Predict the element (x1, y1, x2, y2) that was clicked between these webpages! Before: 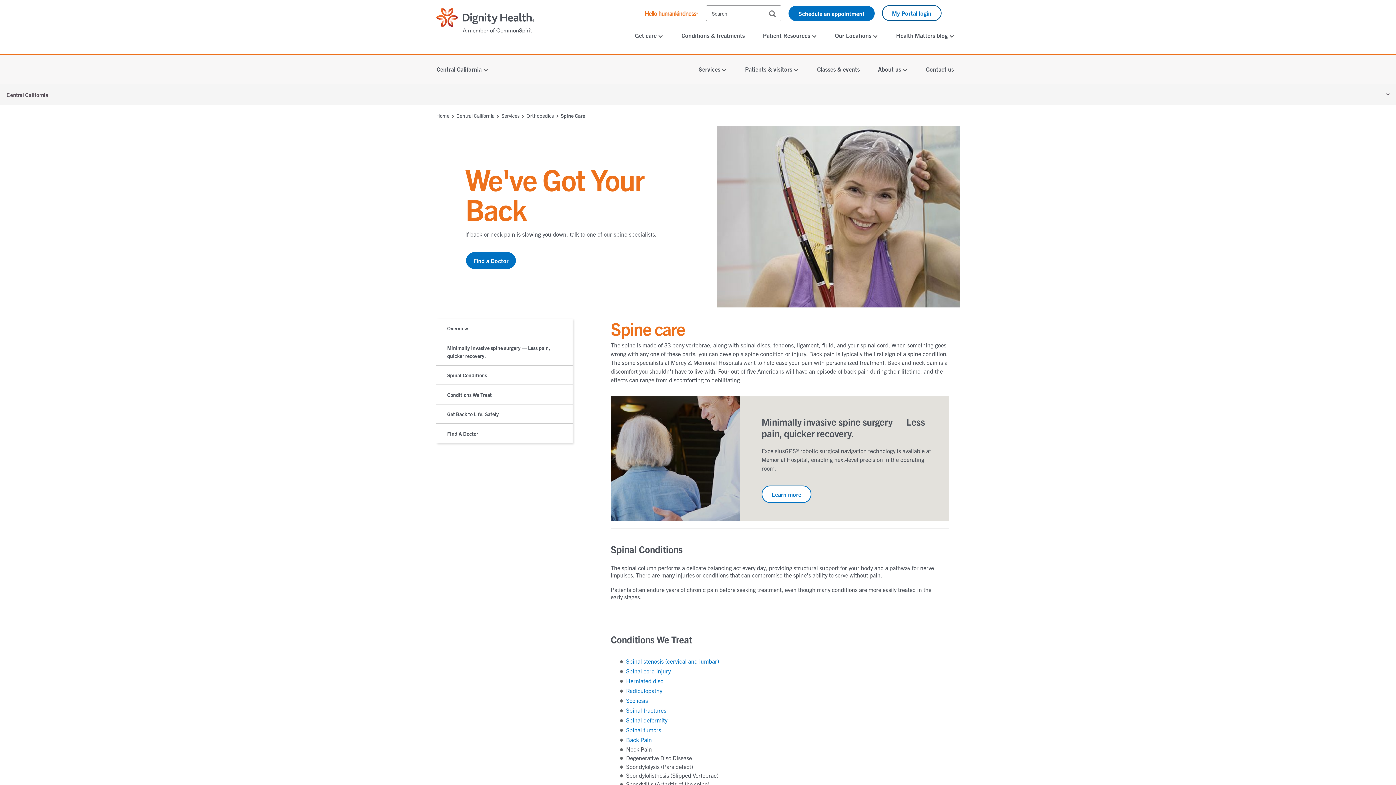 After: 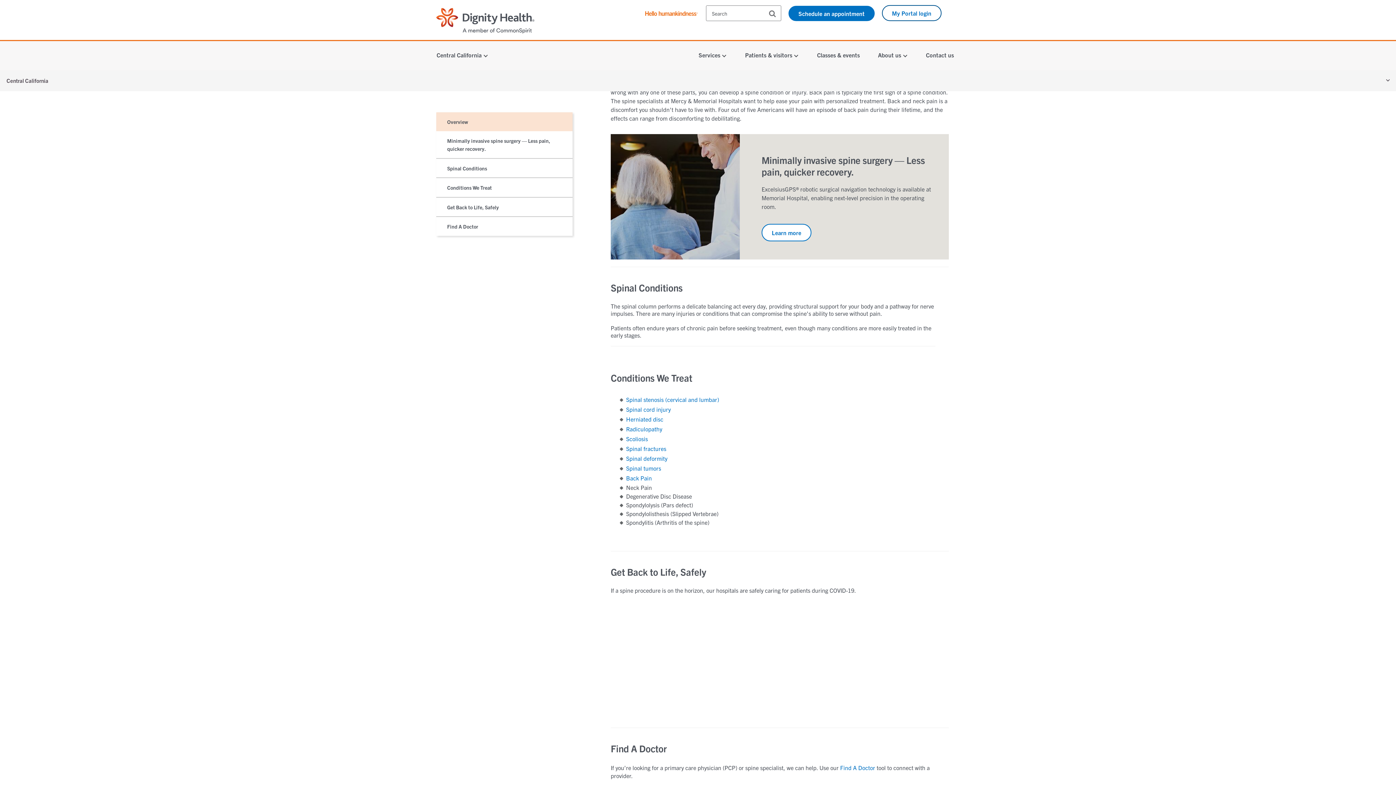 Action: label: Overview bbox: (436, 318, 572, 338)